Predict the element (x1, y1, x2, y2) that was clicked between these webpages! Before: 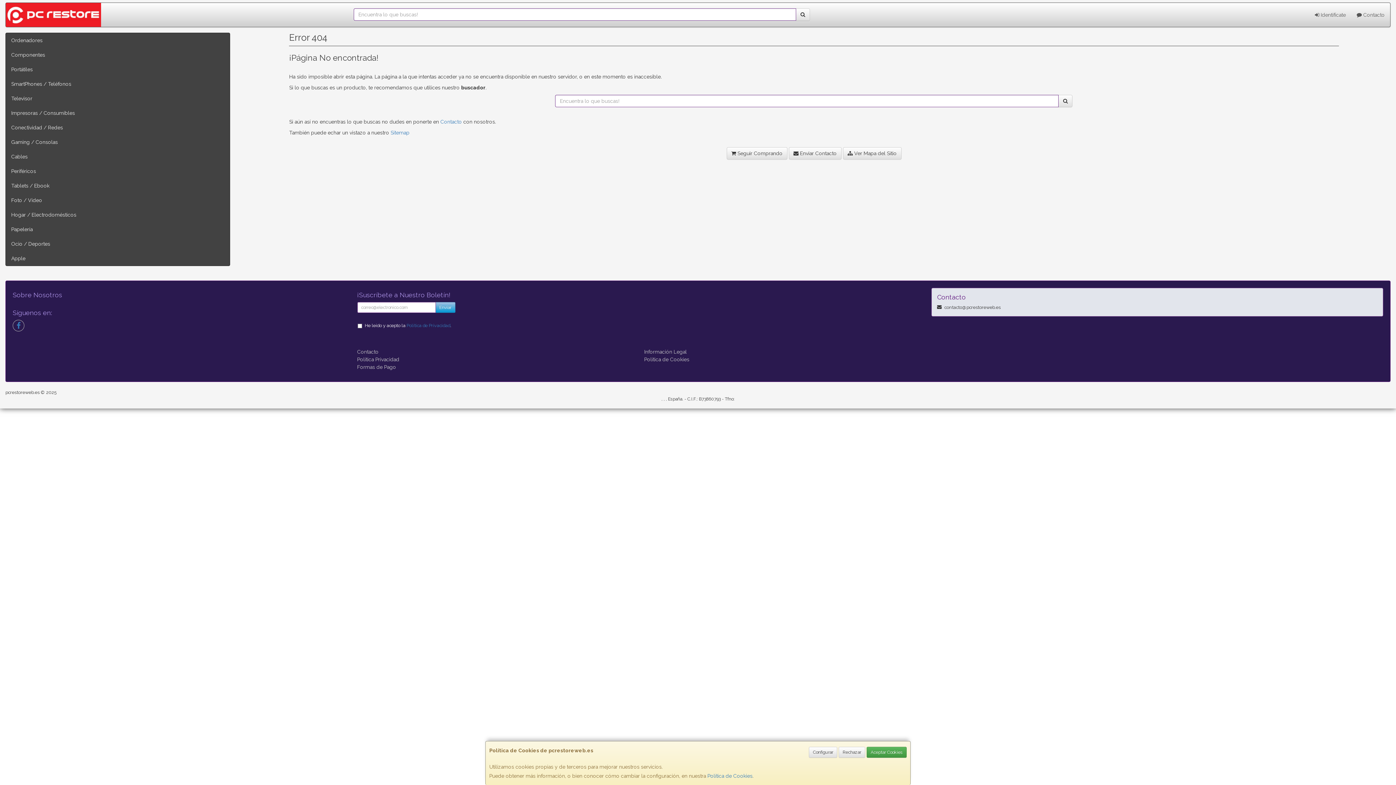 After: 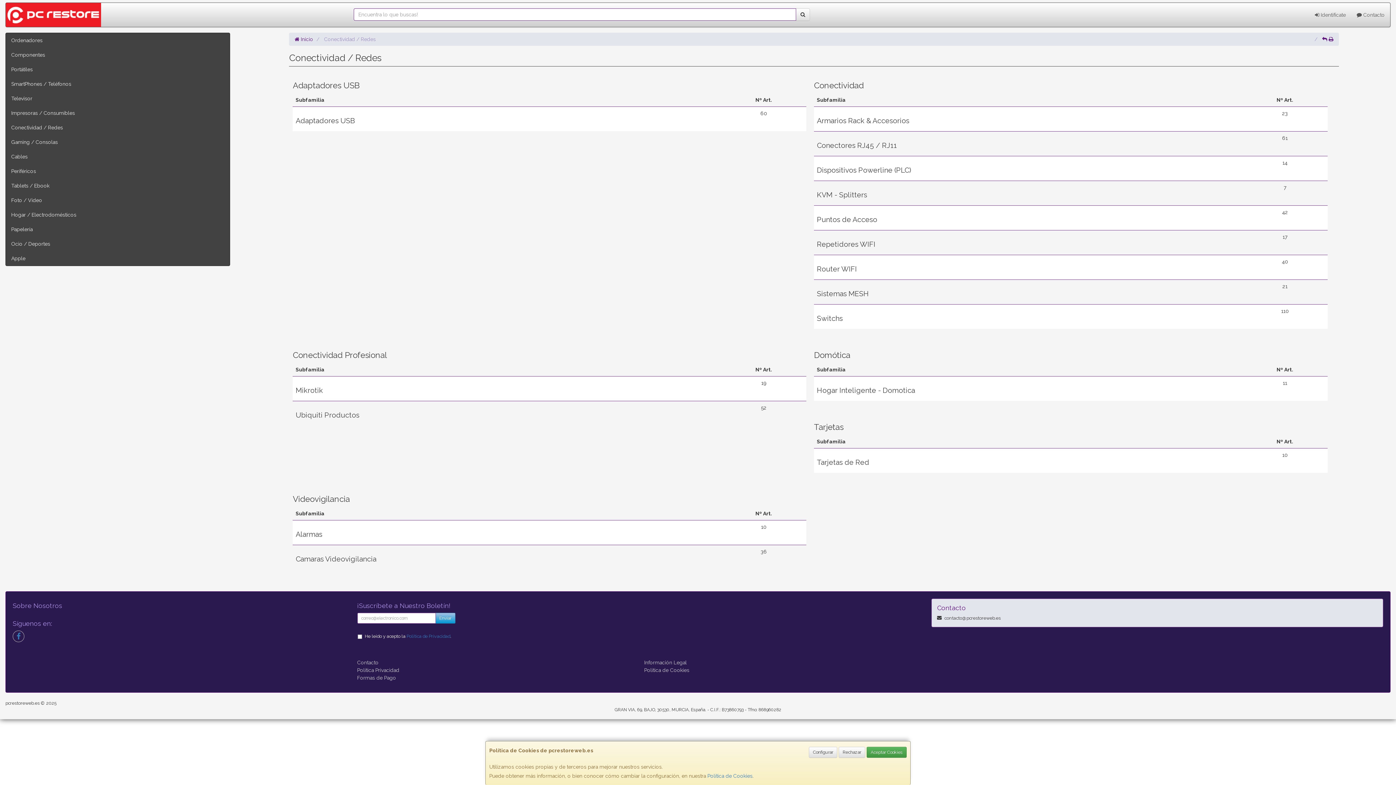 Action: bbox: (5, 120, 229, 134) label: Conectividad / Redes